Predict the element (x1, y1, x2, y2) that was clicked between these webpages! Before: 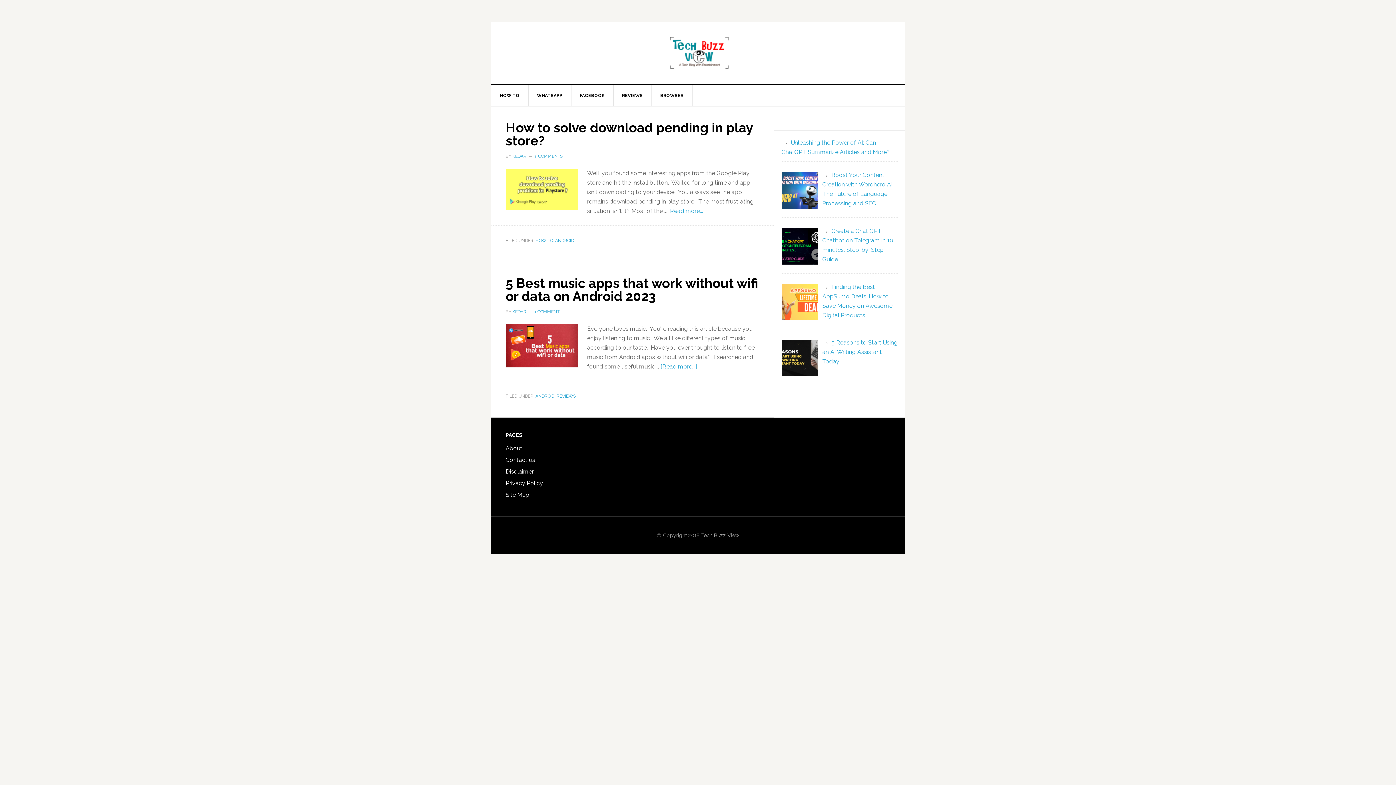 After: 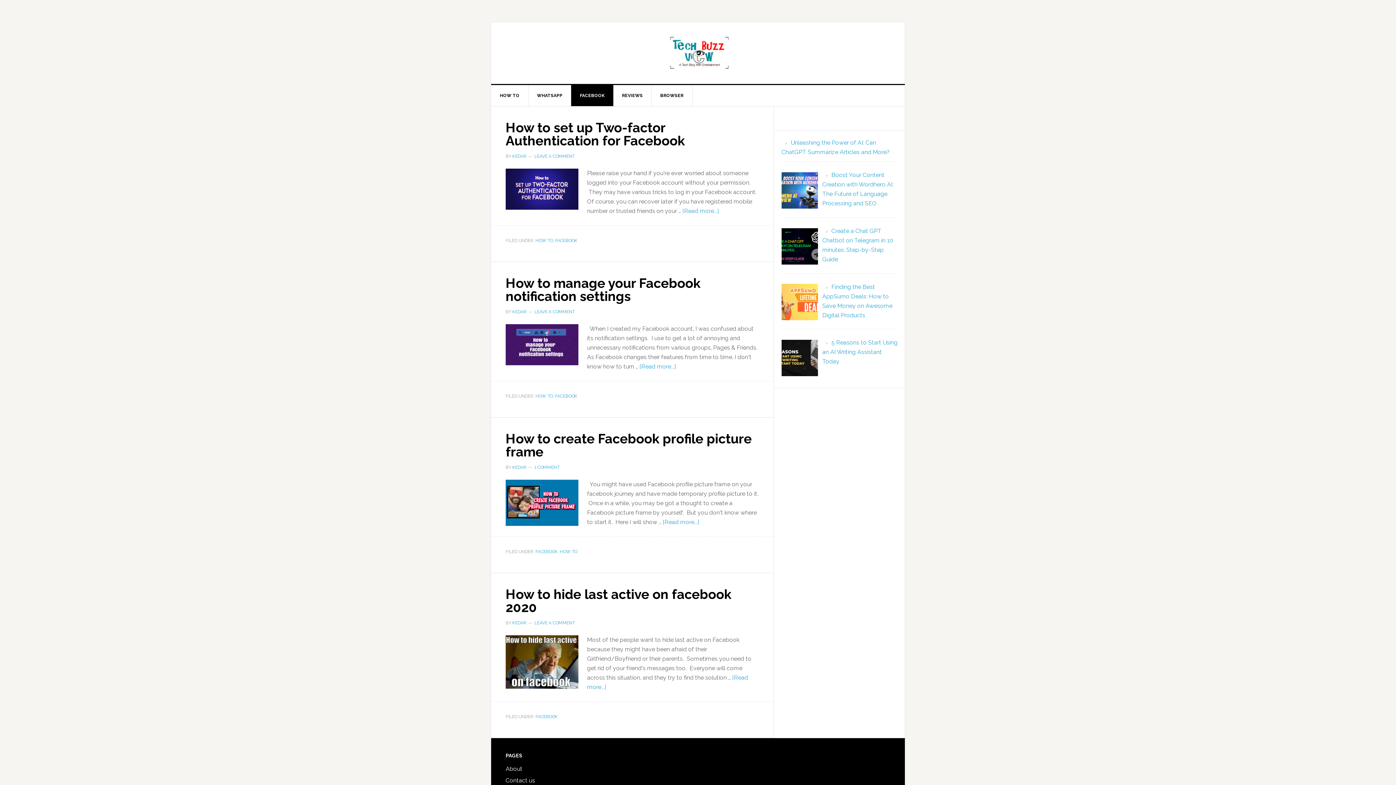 Action: bbox: (571, 85, 613, 106) label: FACEBOOK